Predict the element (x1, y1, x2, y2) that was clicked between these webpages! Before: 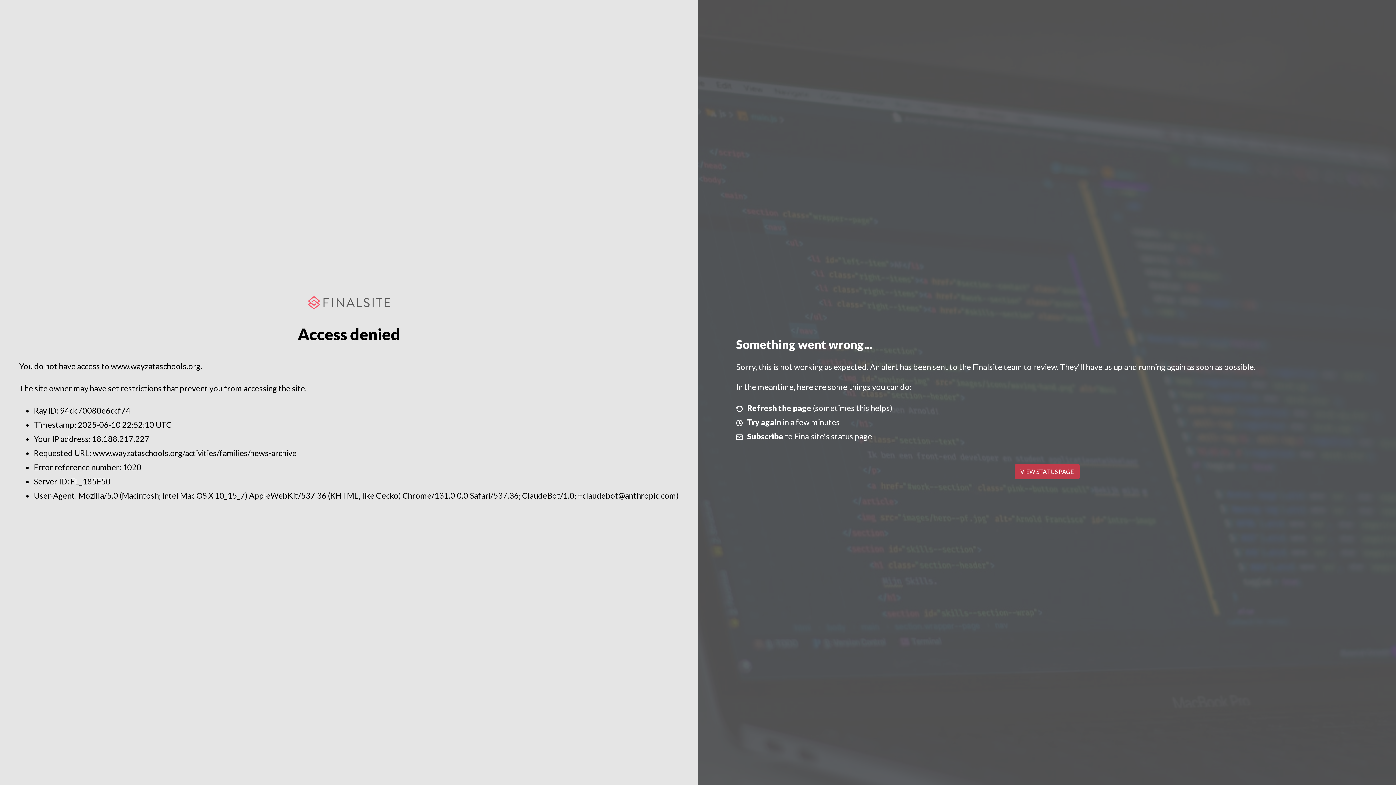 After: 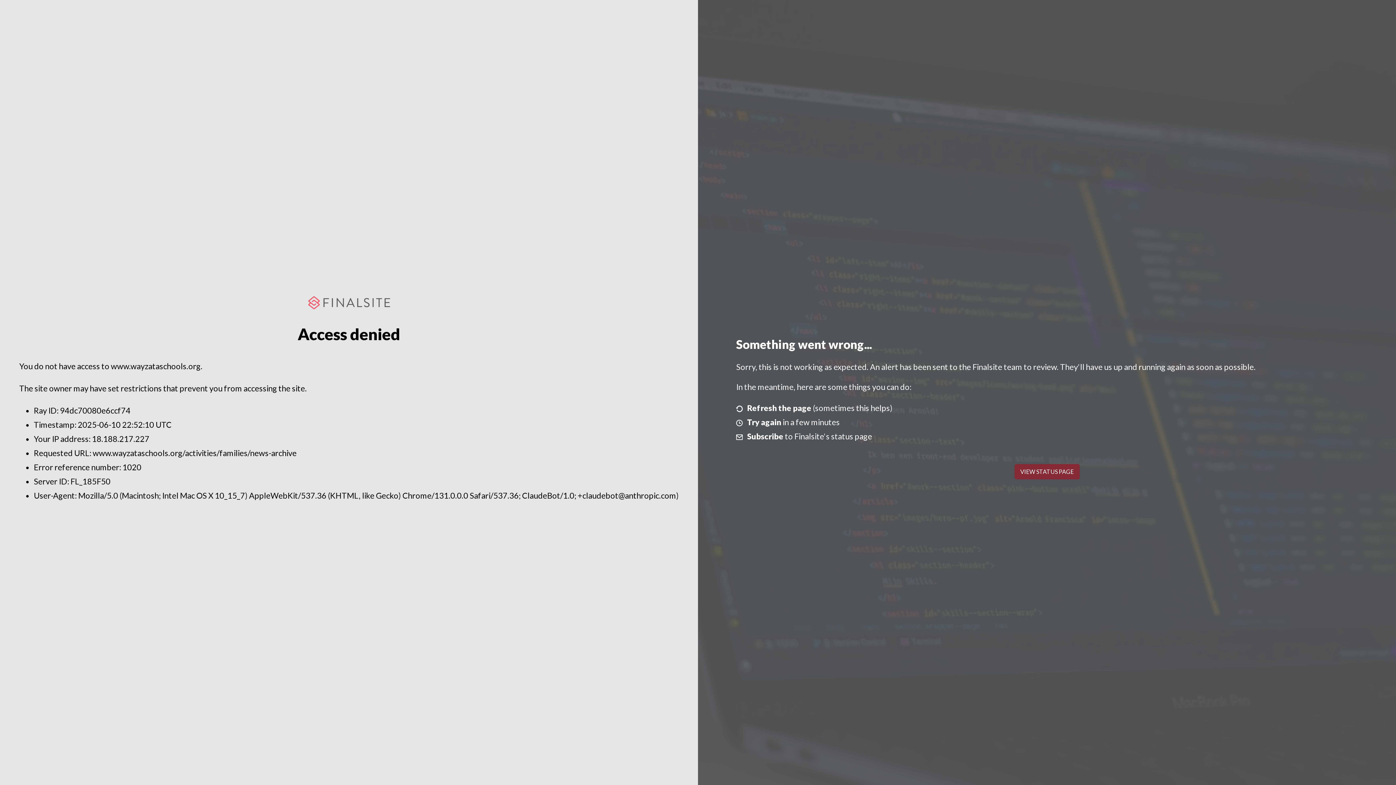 Action: bbox: (1014, 464, 1079, 479) label: VIEW STATUS PAGE